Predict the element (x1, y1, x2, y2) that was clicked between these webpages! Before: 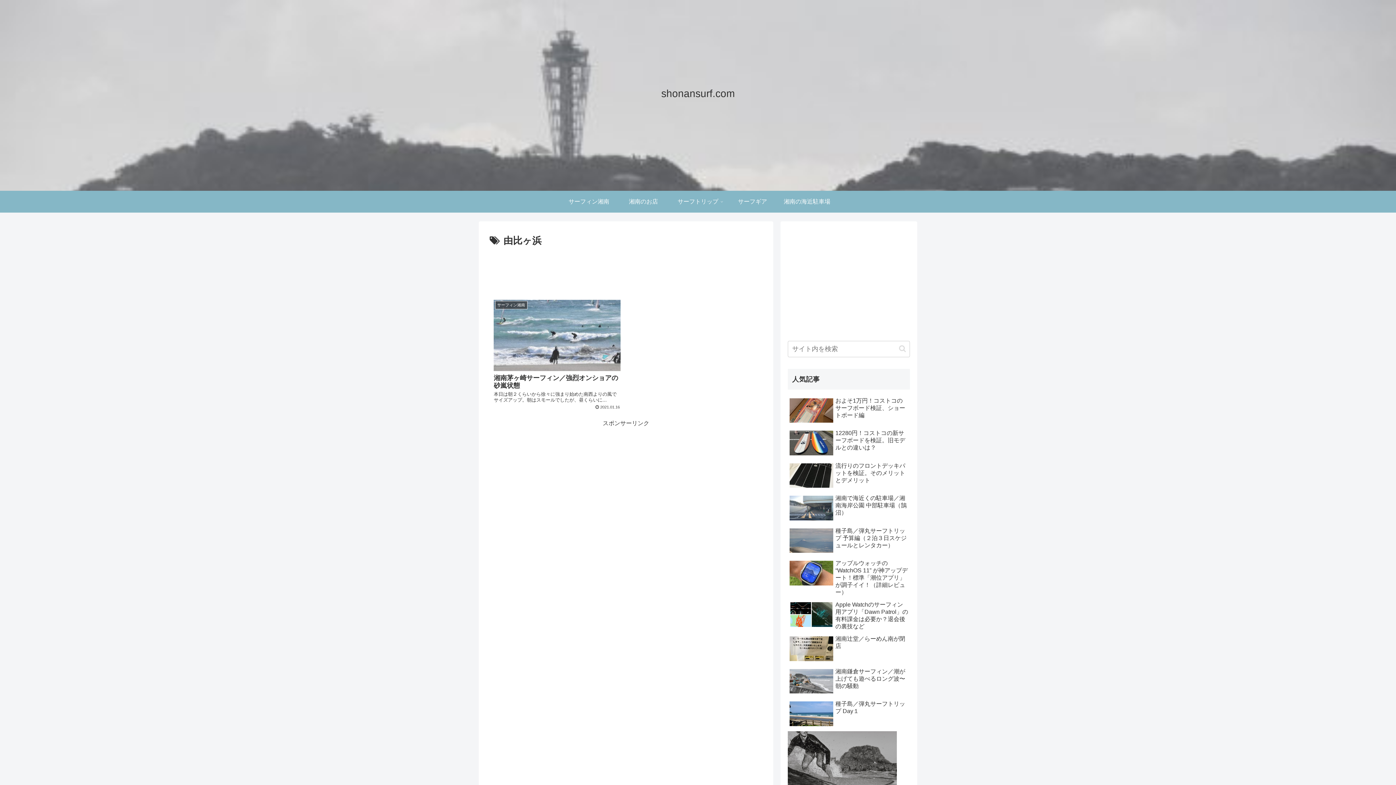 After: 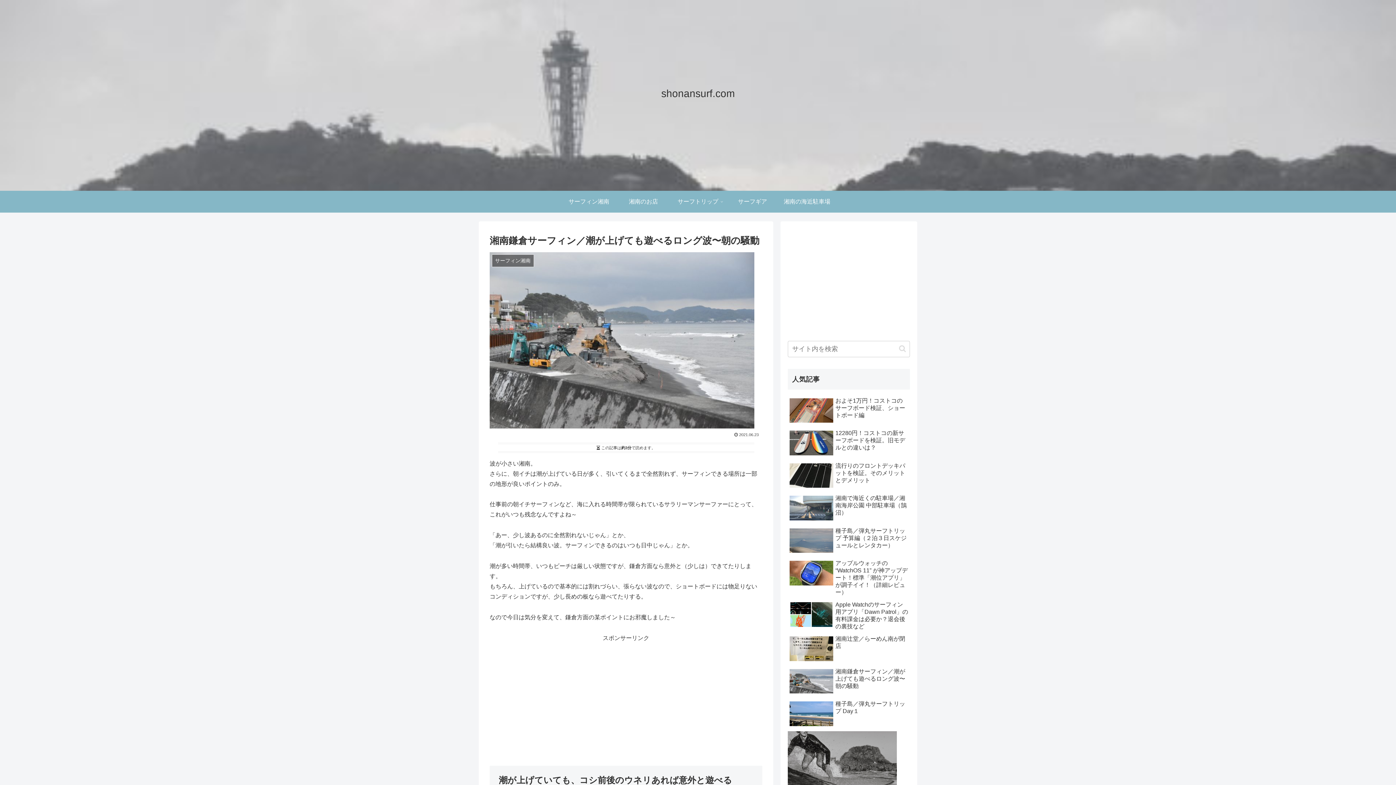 Action: label: 湘南鎌倉サーフィン／潮が上げても遊べるロング波〜朝の騒動 bbox: (788, 666, 910, 697)